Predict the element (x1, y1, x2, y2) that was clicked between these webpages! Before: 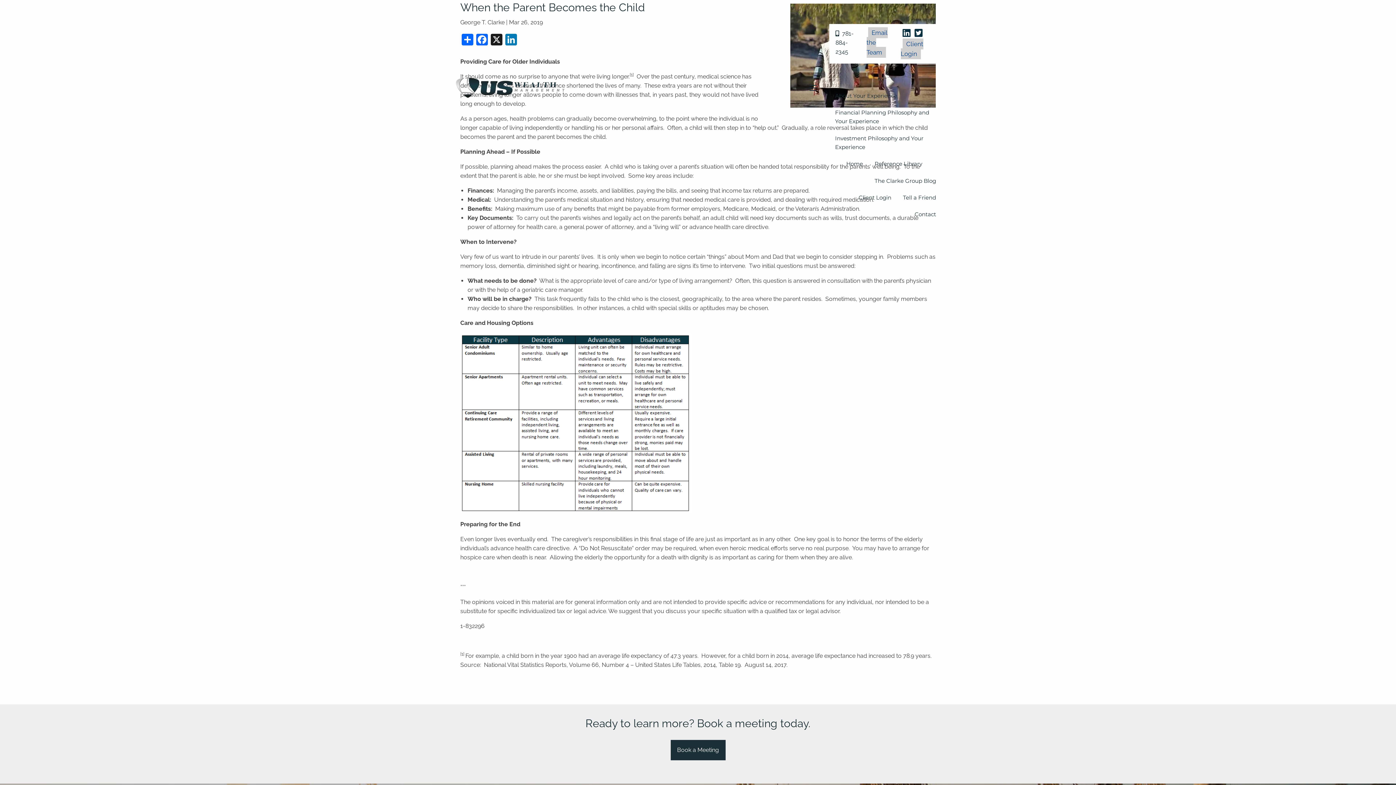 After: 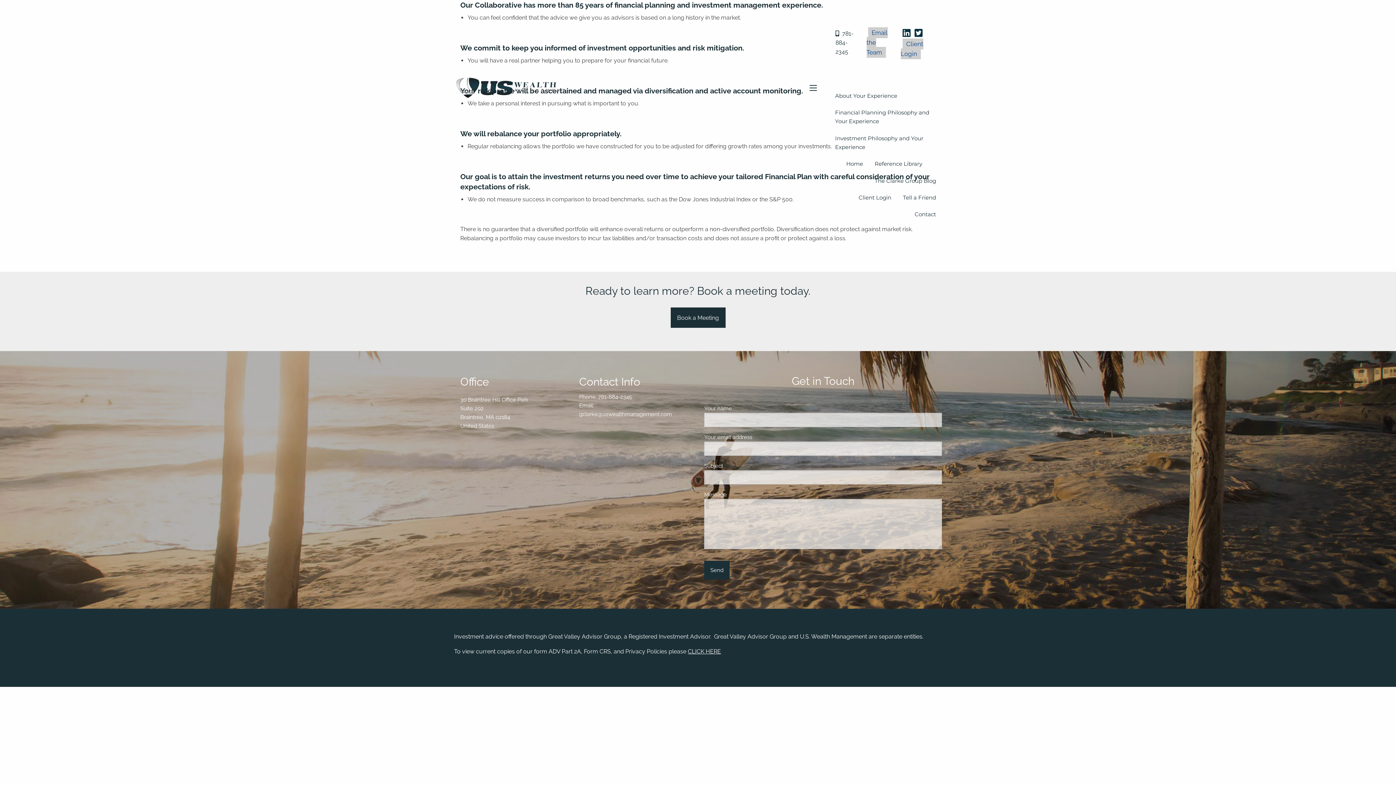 Action: bbox: (829, 130, 942, 155) label: Investment Philosophy and Your Experience